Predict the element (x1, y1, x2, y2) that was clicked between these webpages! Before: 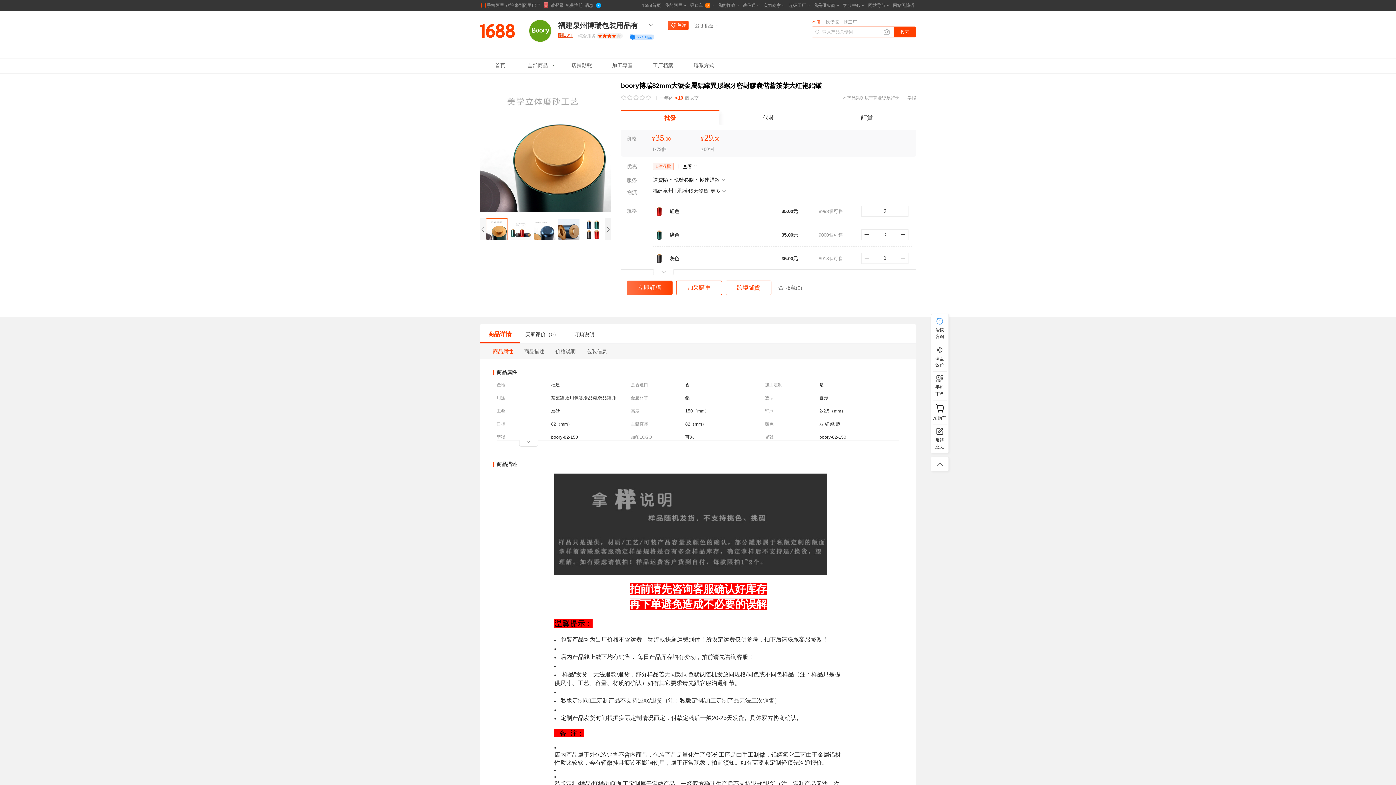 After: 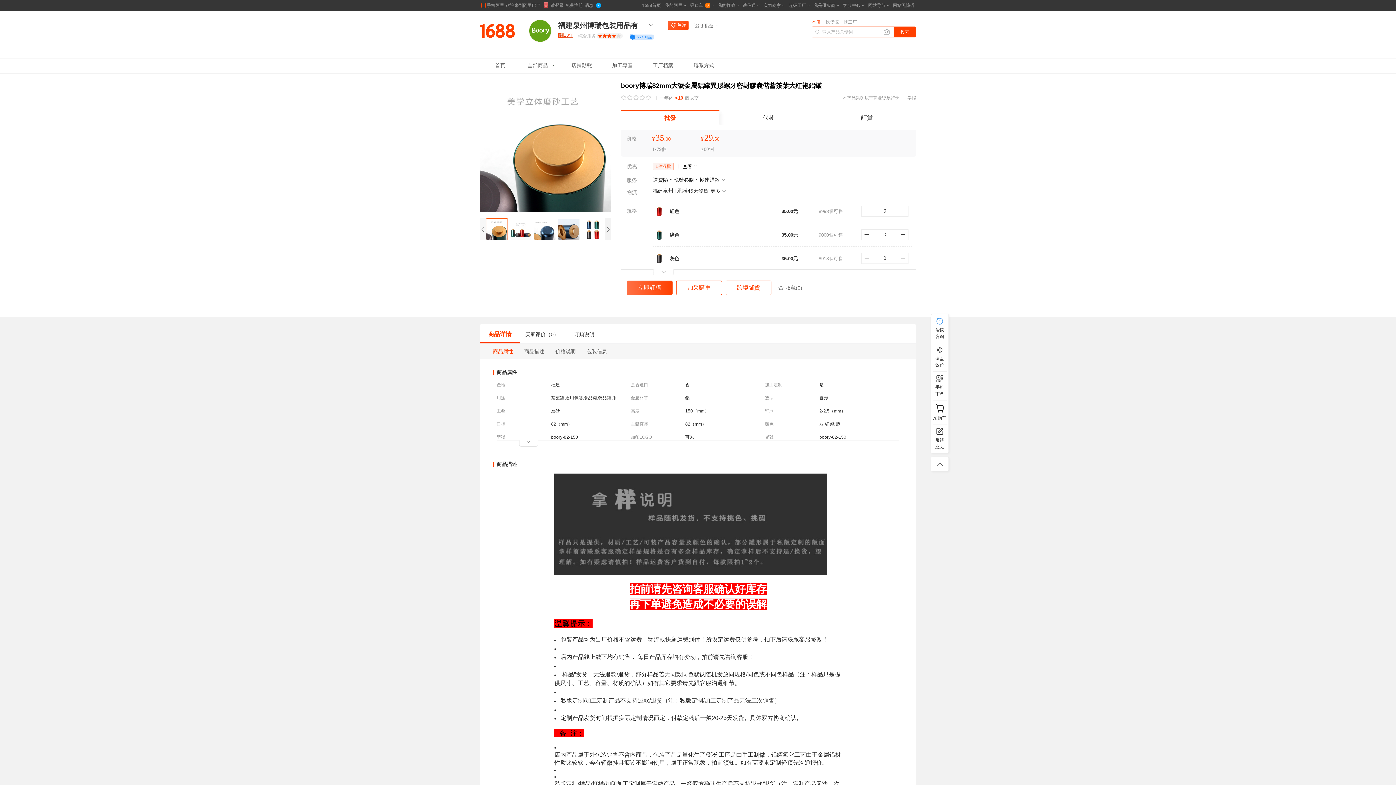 Action: bbox: (861, 229, 872, 240)